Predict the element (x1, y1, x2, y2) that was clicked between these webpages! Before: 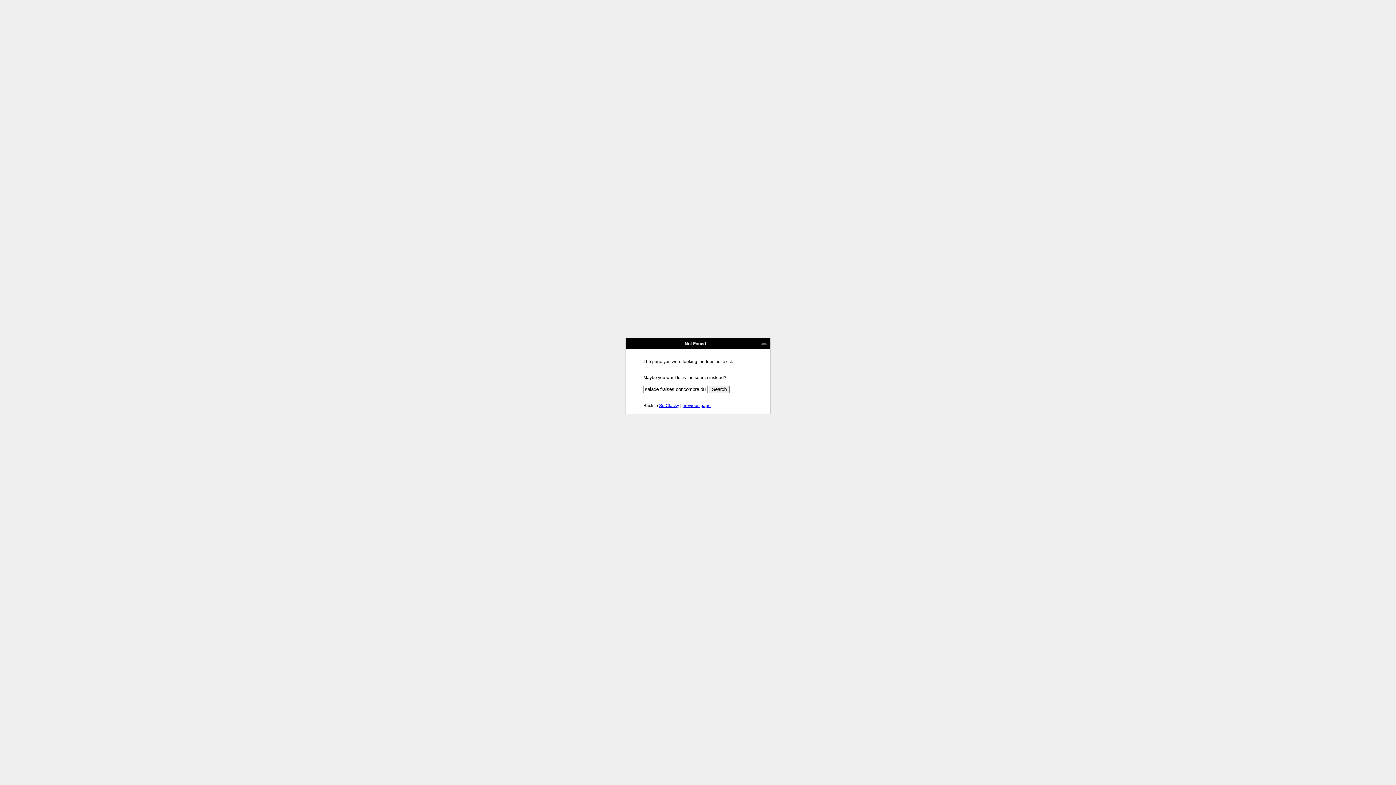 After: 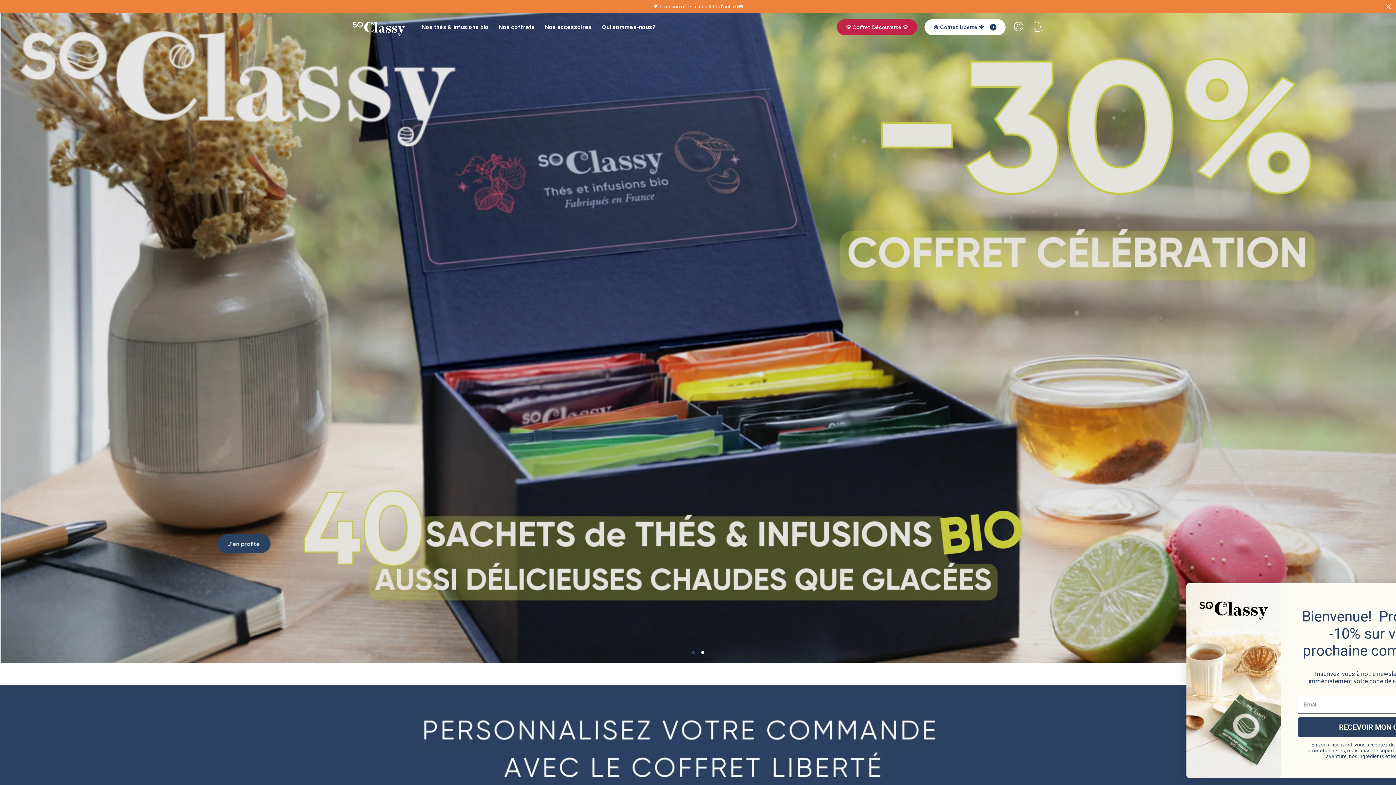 Action: bbox: (659, 403, 679, 408) label: So Classy